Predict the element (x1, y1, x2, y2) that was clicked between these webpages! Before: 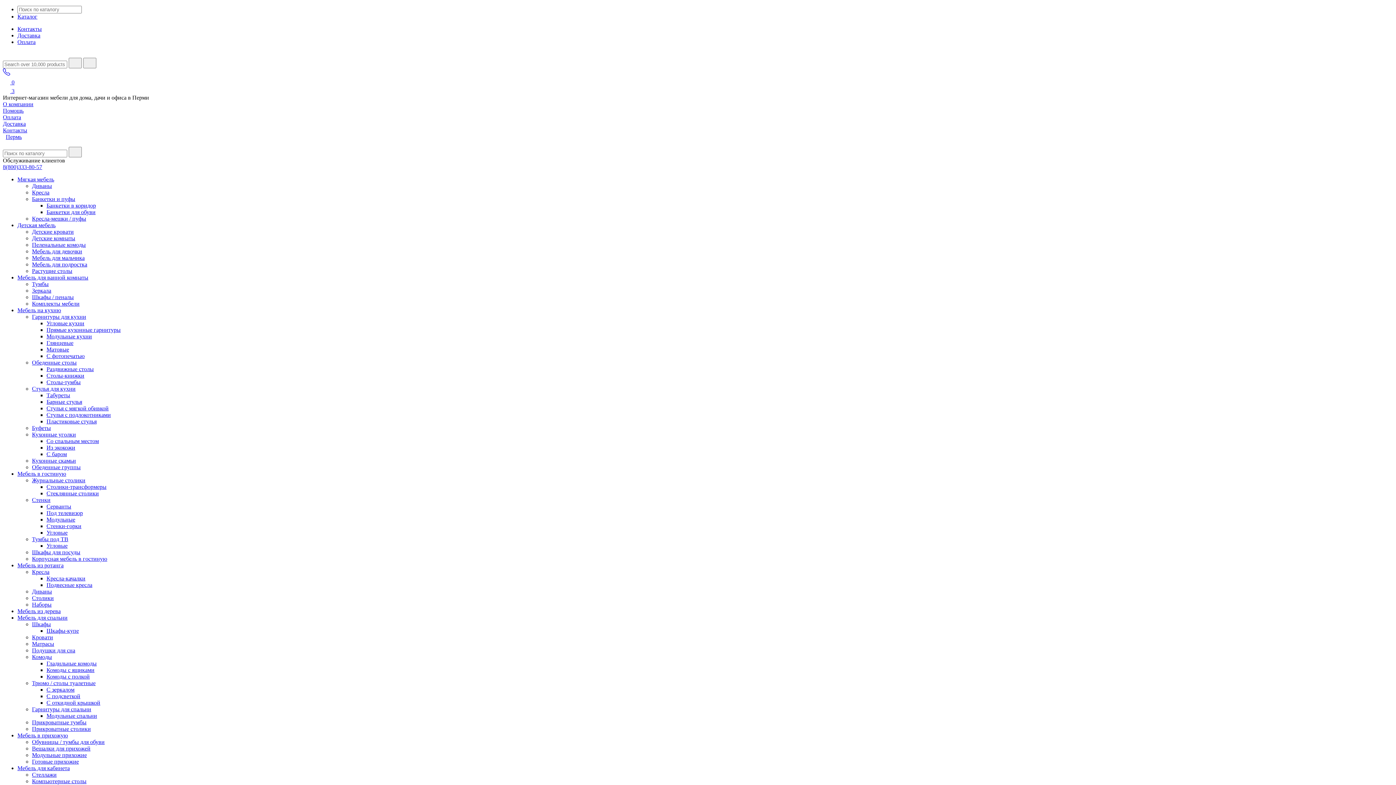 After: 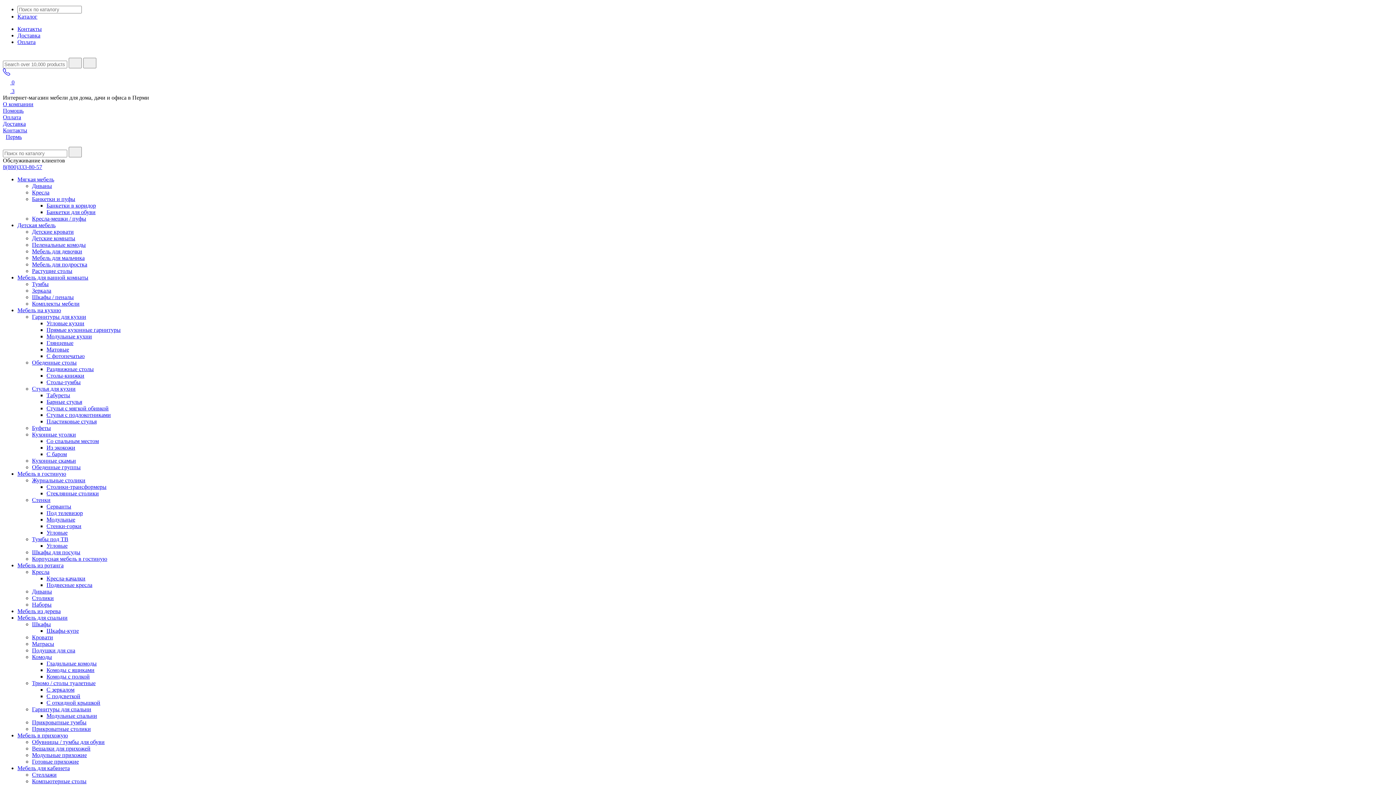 Action: label: Наборы bbox: (32, 601, 51, 608)